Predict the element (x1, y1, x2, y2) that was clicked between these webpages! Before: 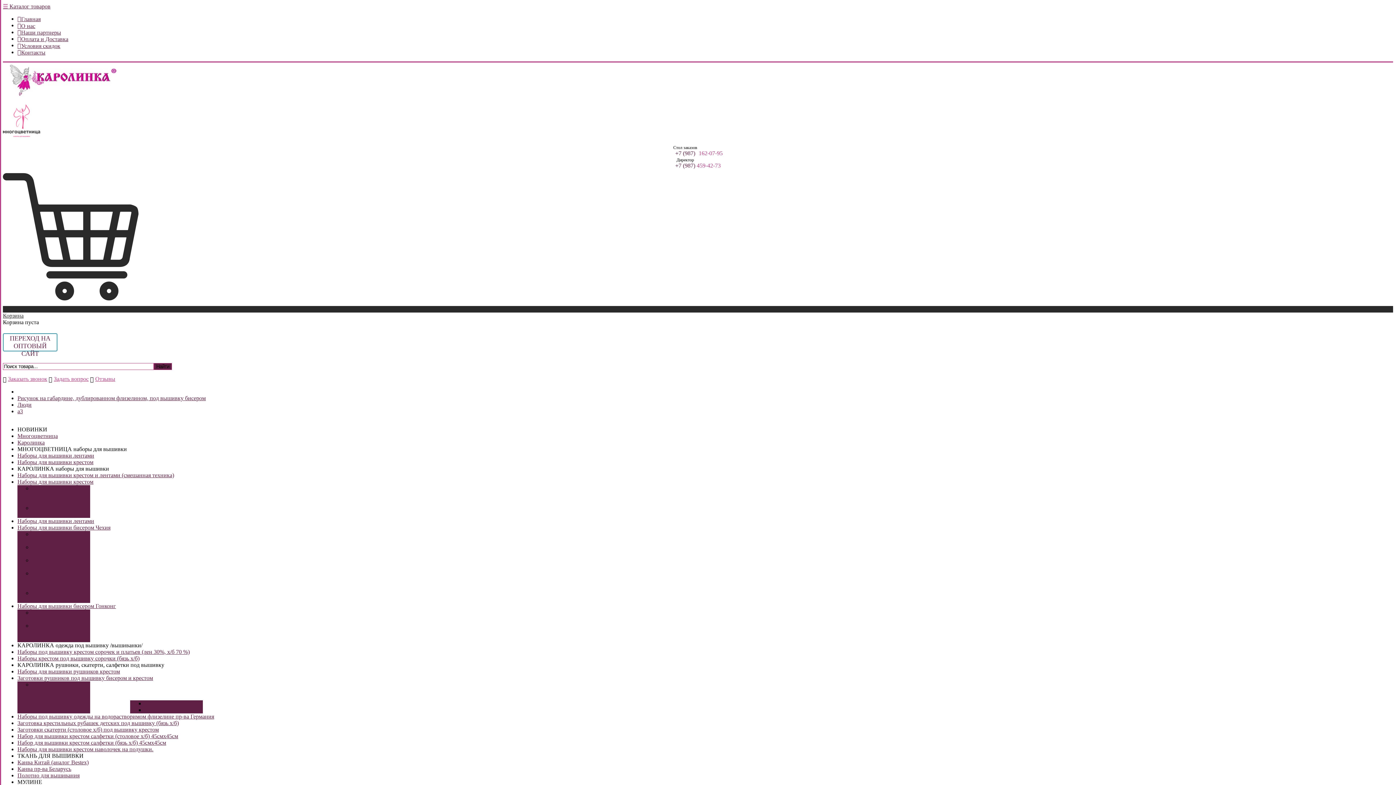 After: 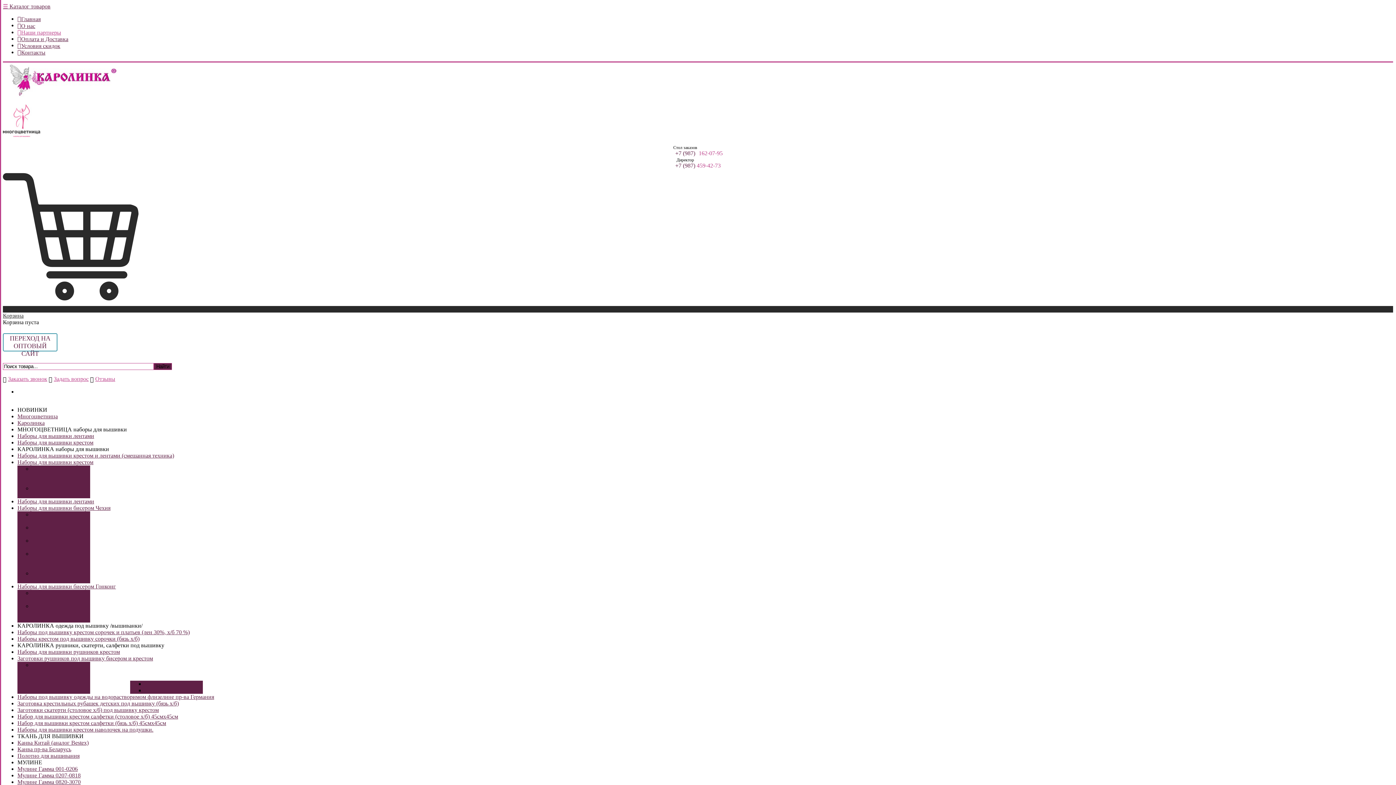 Action: label: Наши партнеры bbox: (17, 29, 61, 35)